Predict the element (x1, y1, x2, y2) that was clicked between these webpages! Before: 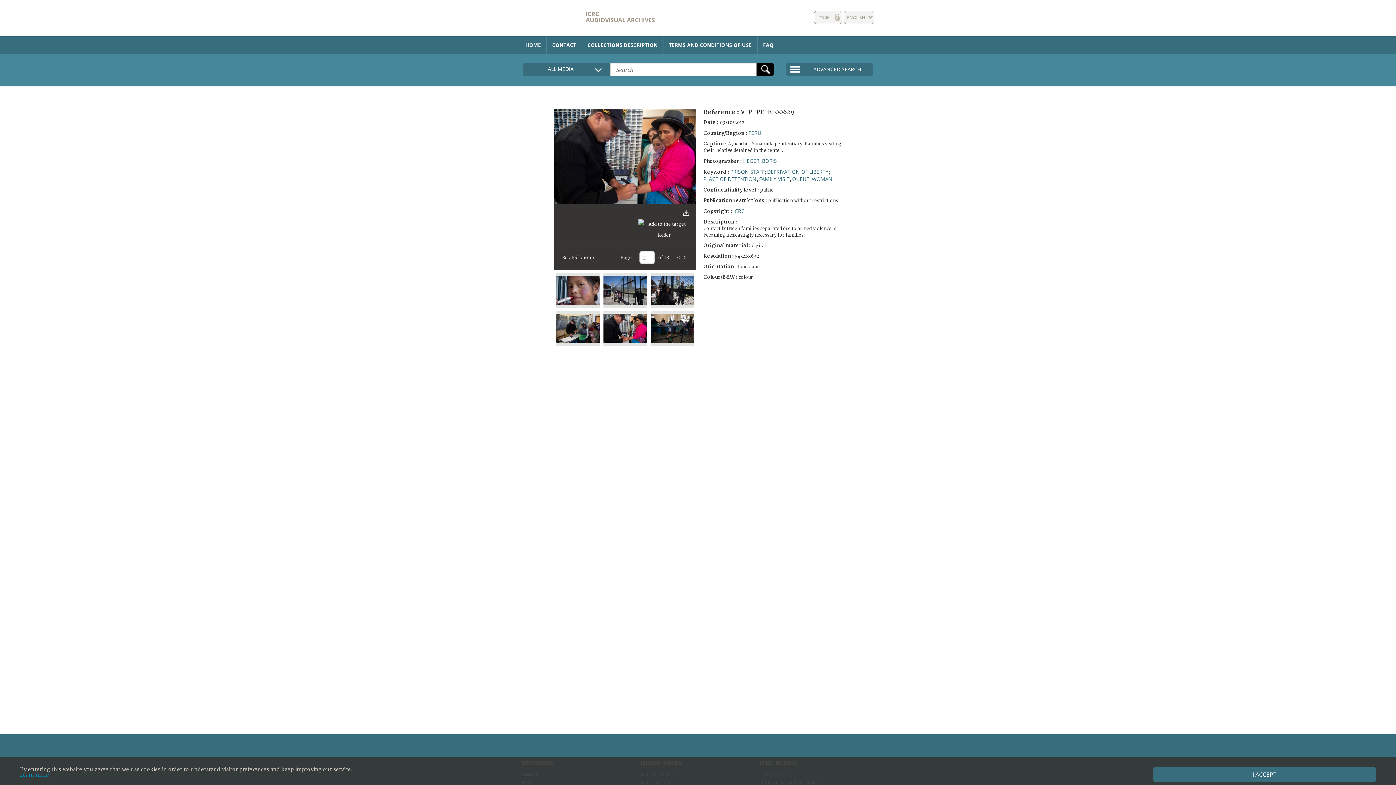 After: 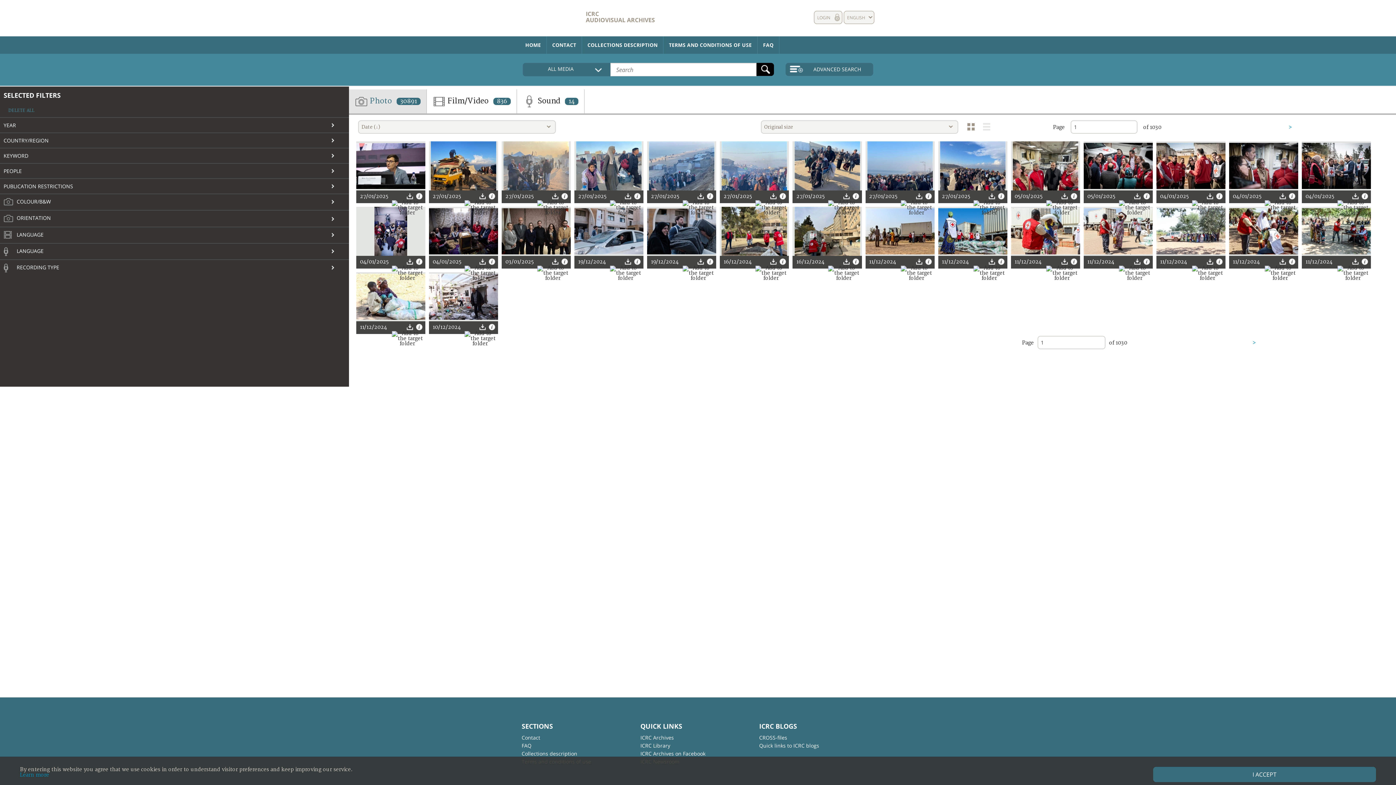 Action: bbox: (812, 175, 832, 182) label: WOMAN